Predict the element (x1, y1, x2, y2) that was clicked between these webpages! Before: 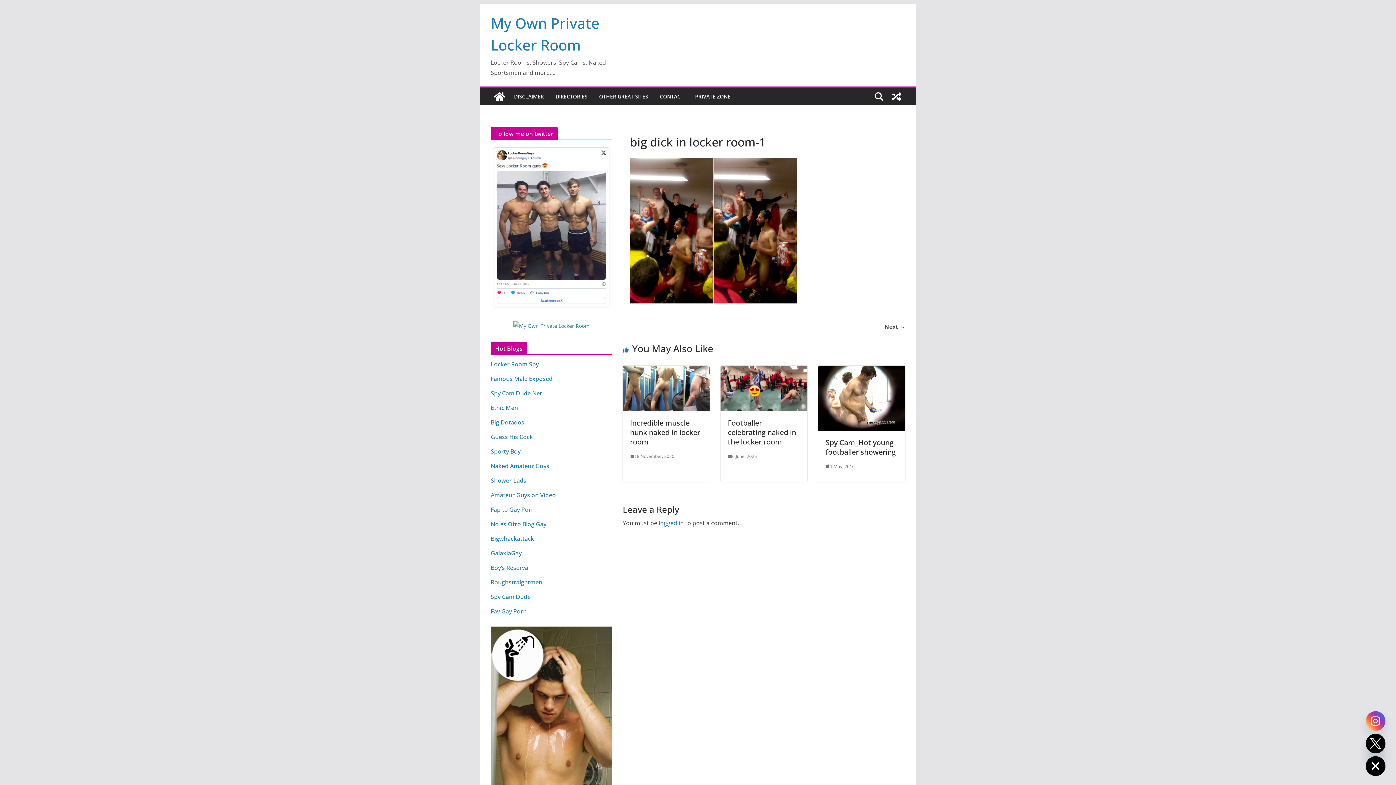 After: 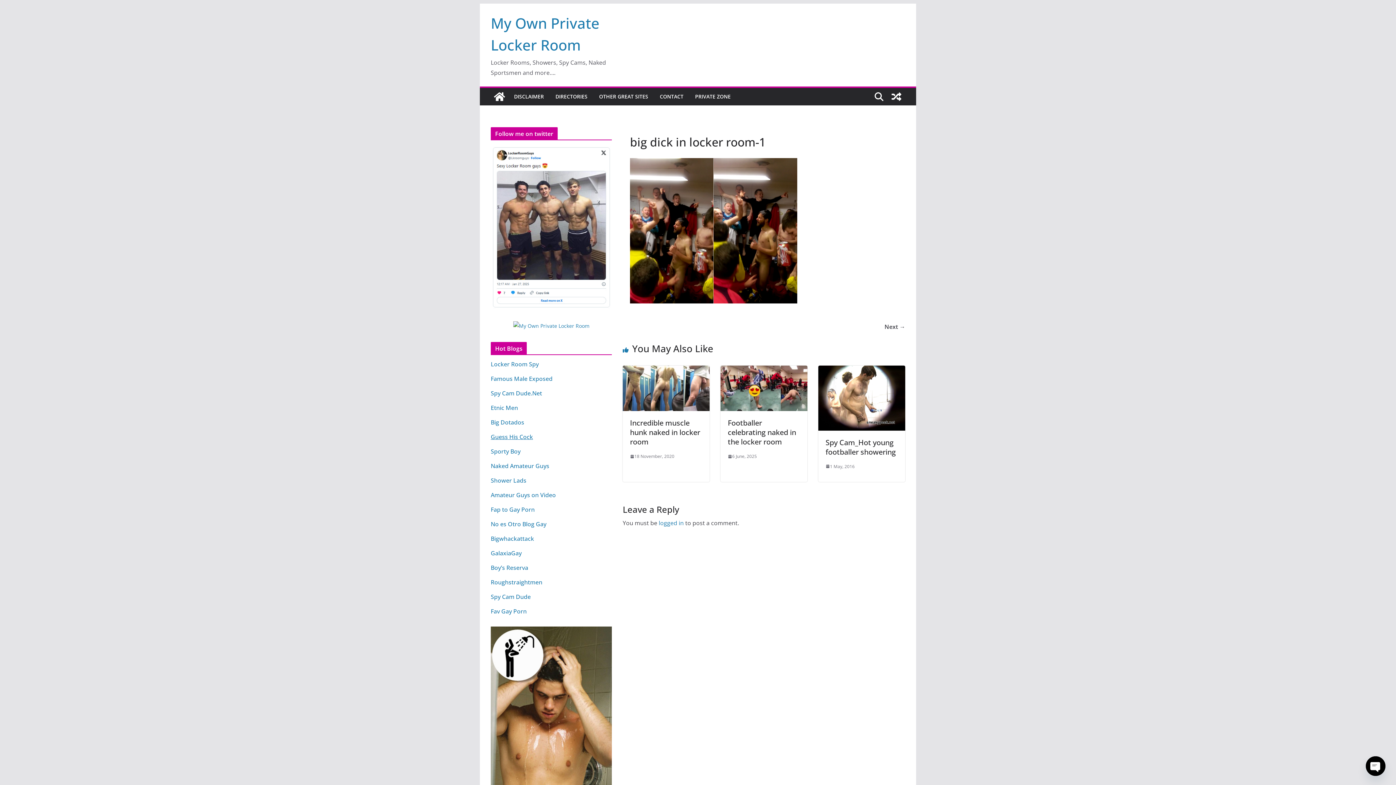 Action: label: Guess His Cock bbox: (490, 433, 533, 441)